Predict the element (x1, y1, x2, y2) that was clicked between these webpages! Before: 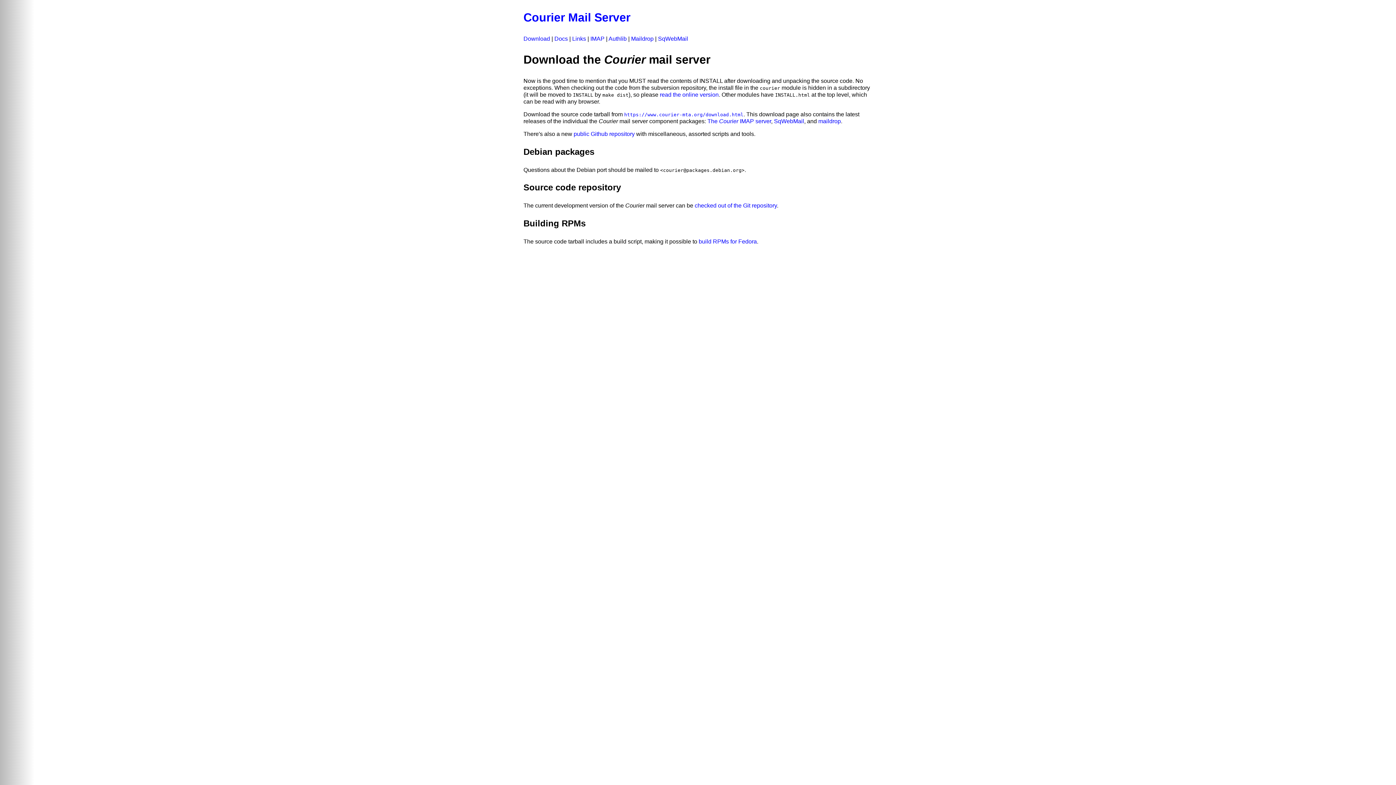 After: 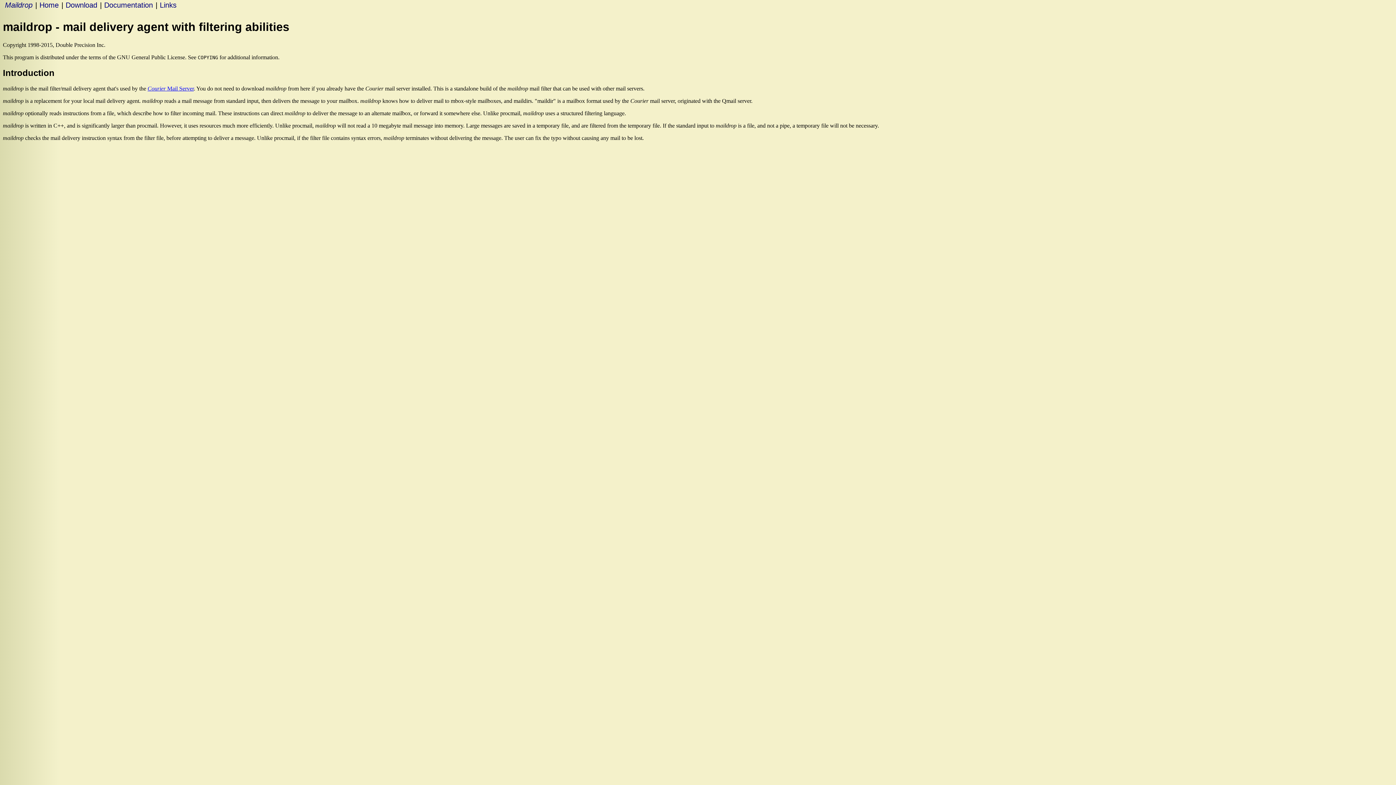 Action: label: maildrop bbox: (818, 118, 841, 124)